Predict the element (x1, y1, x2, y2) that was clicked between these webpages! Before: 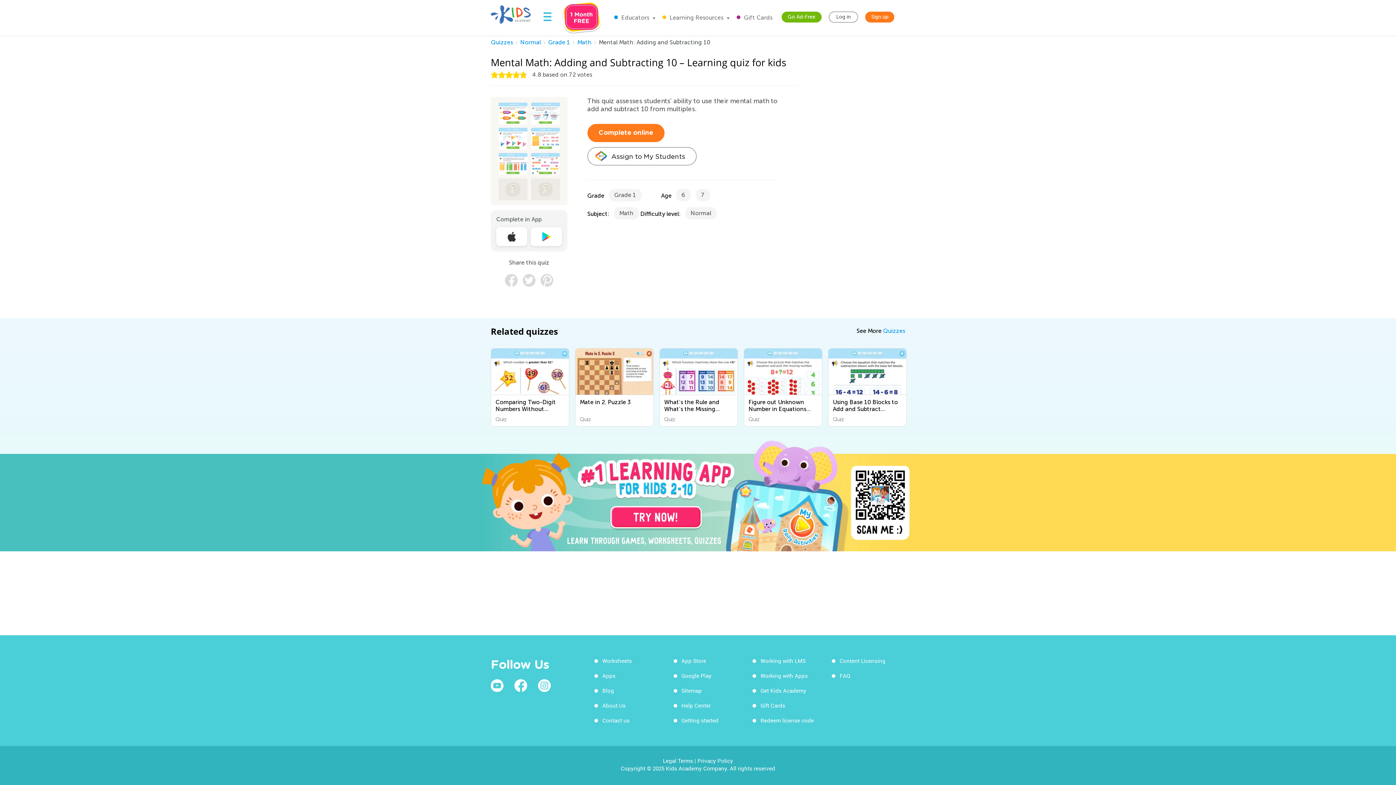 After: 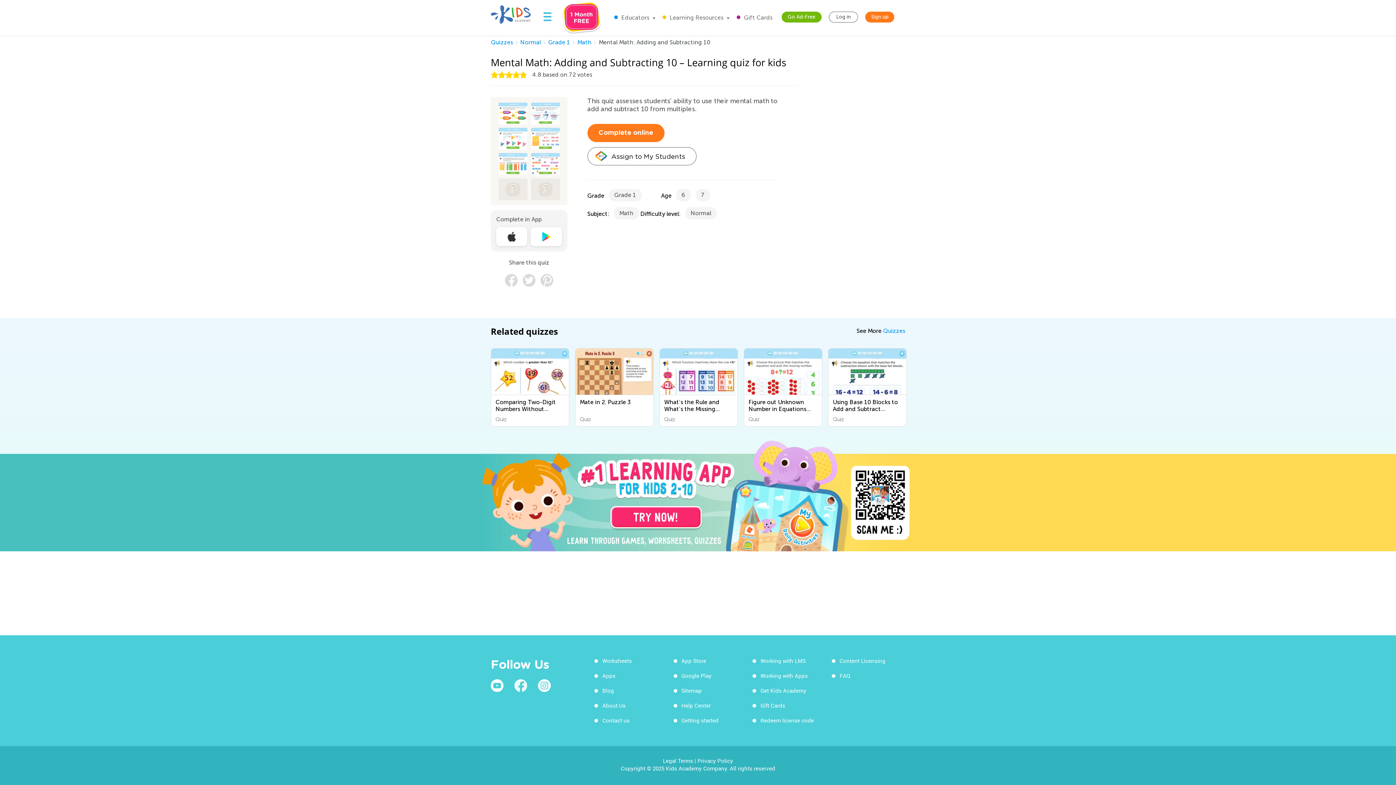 Action: bbox: (514, 679, 527, 692)